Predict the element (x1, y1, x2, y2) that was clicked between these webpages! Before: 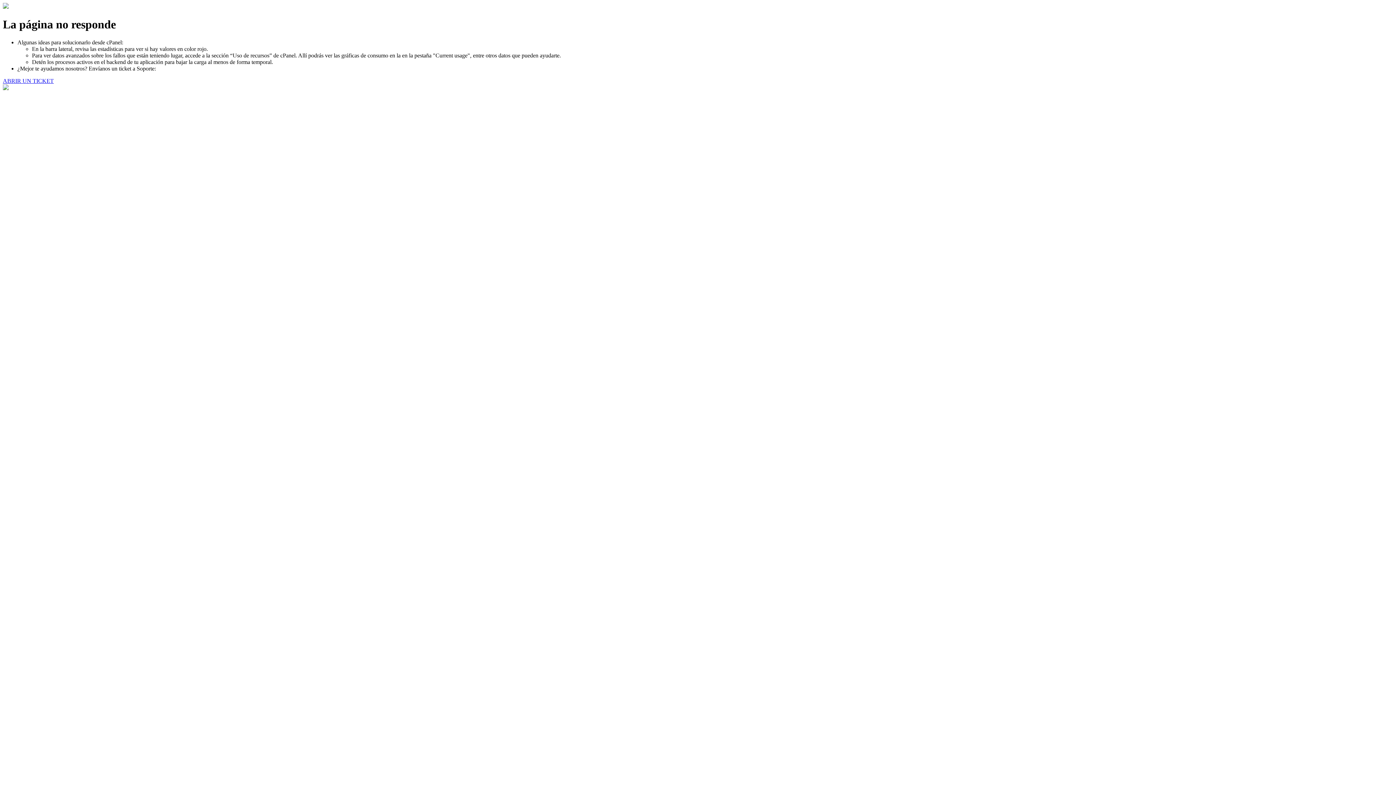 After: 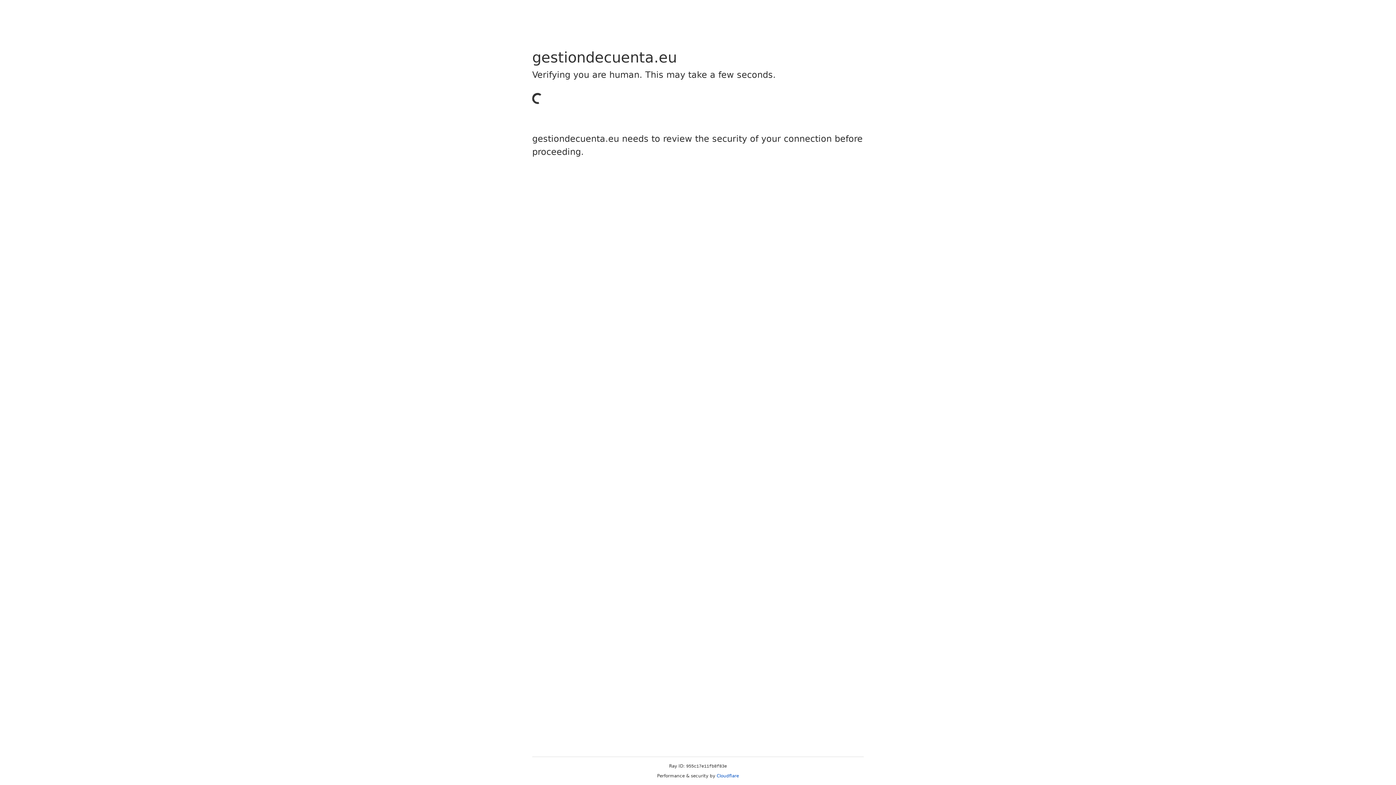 Action: bbox: (2, 77, 53, 83) label: ABRIR UN TICKET